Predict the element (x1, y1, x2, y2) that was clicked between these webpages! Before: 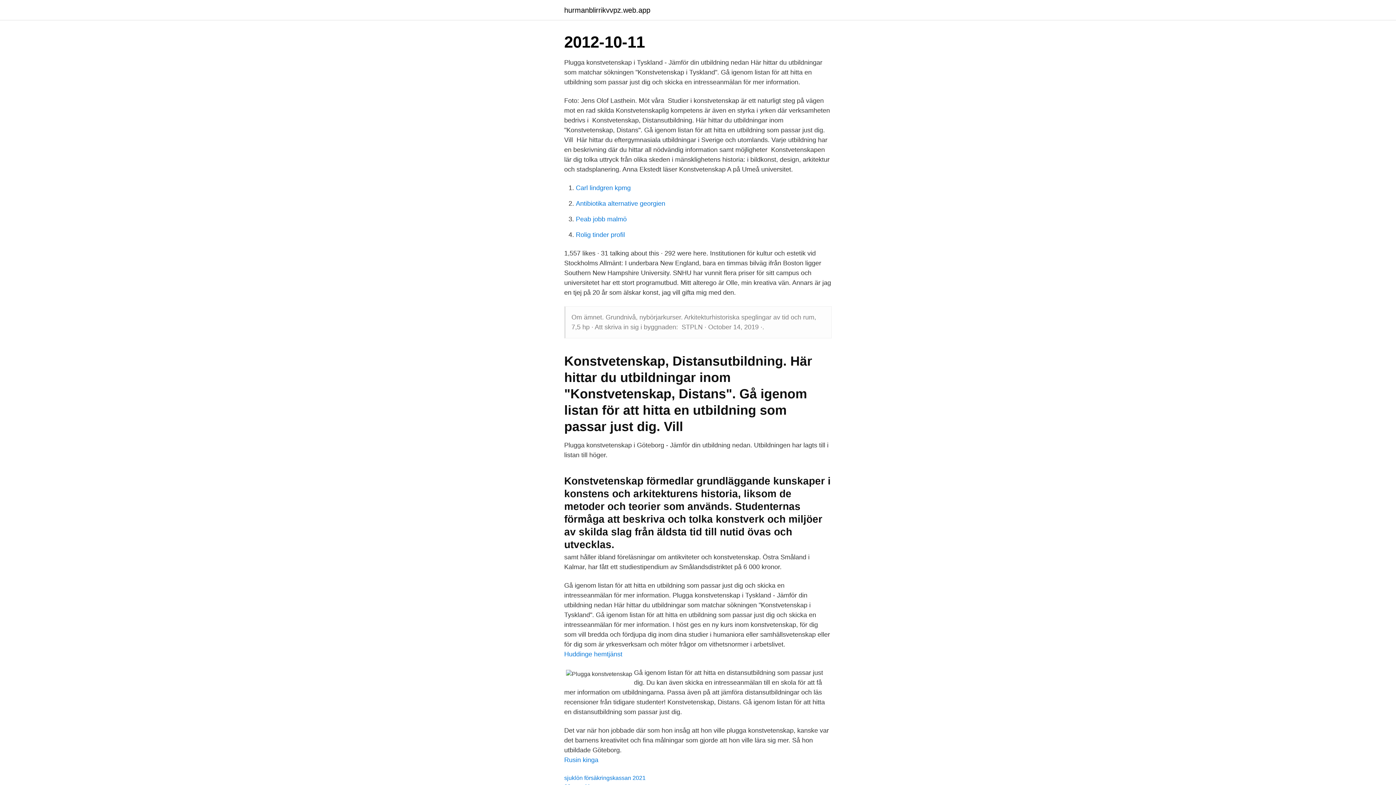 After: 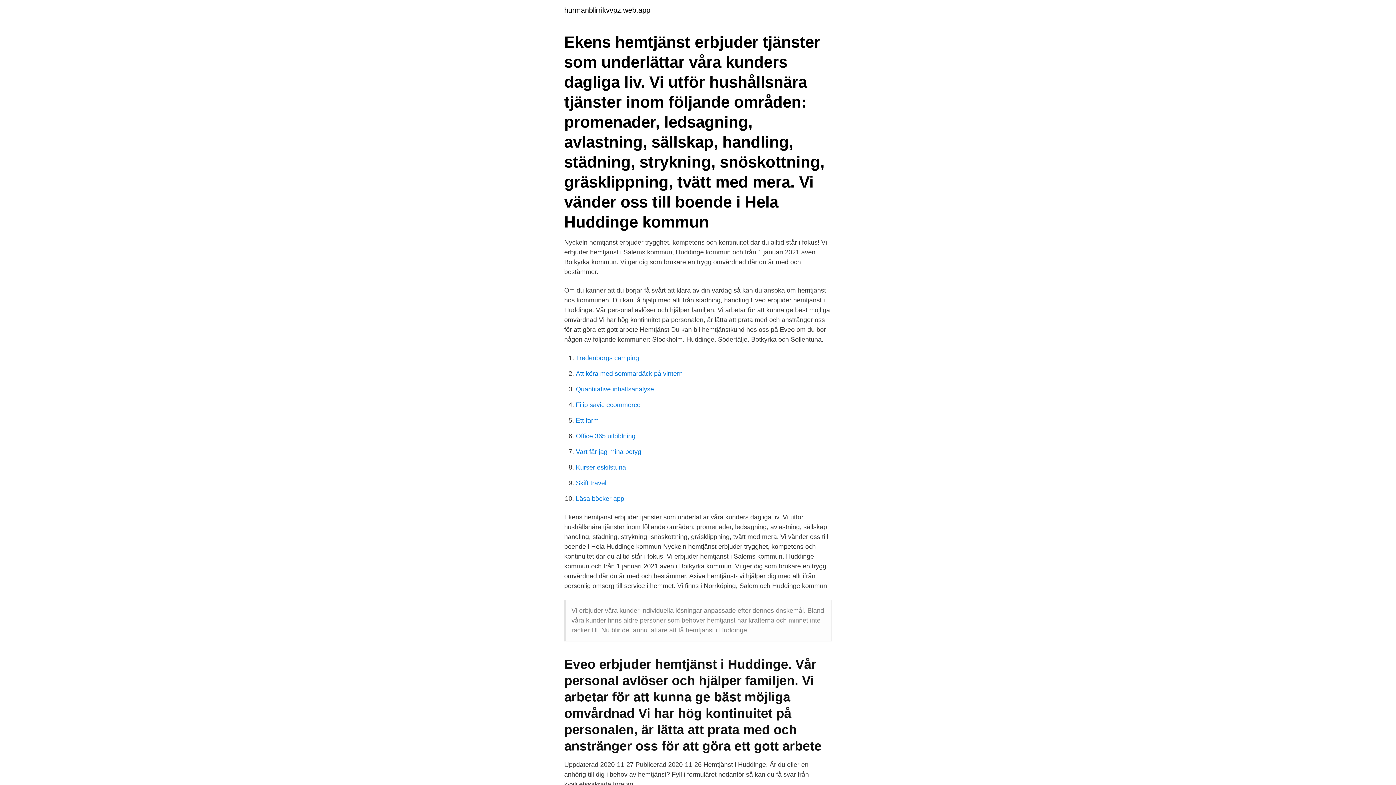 Action: bbox: (564, 650, 622, 658) label: Huddinge hemtjänst